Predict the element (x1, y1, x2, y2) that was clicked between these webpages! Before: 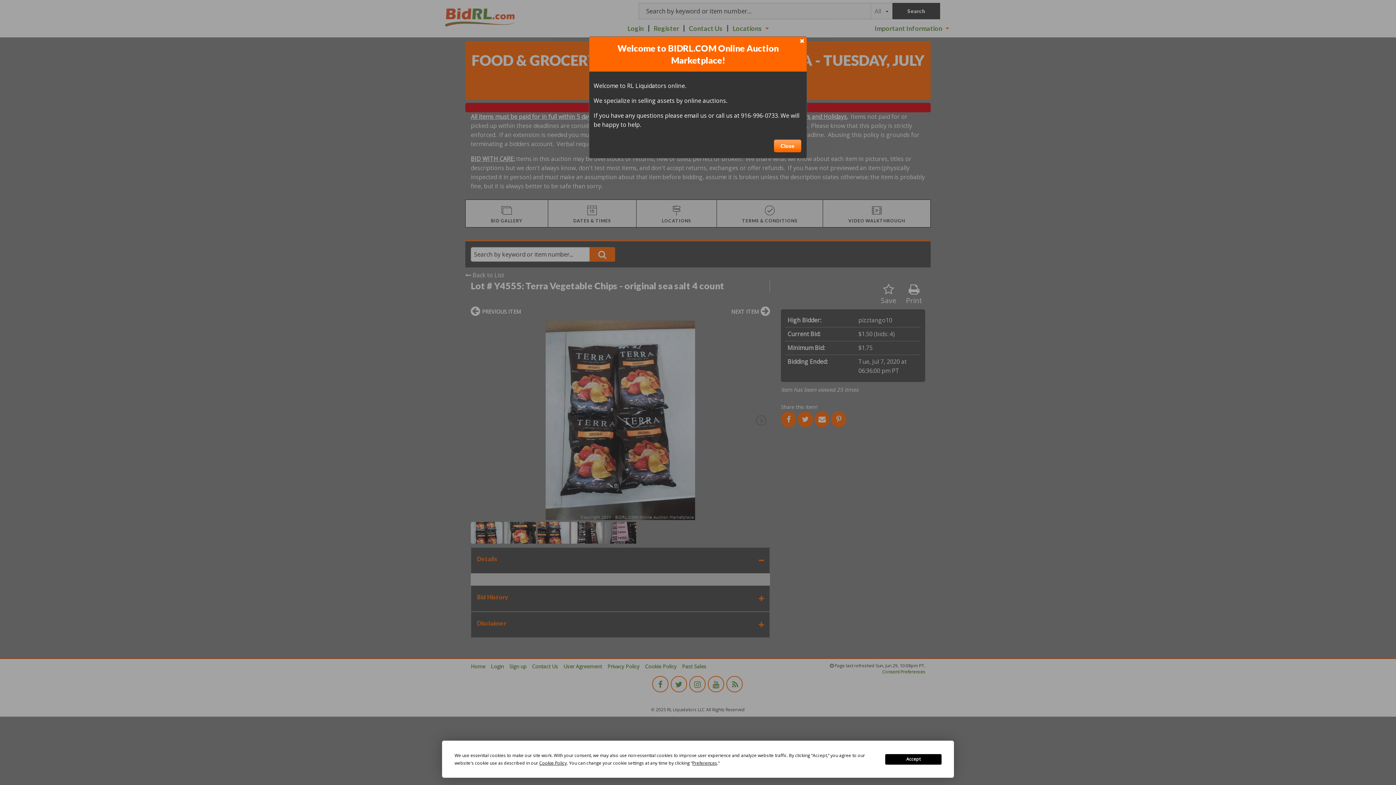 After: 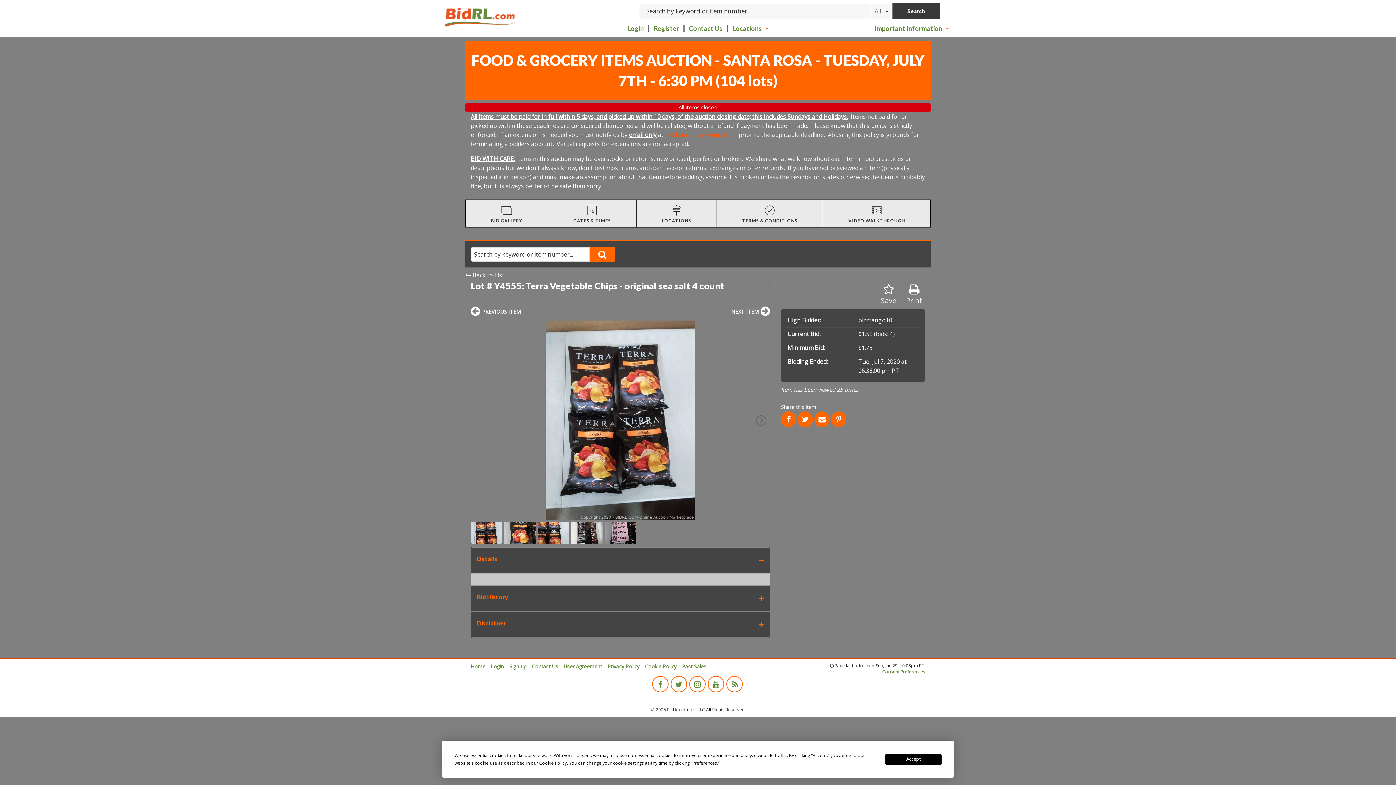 Action: label: Close bbox: (774, 139, 801, 152)